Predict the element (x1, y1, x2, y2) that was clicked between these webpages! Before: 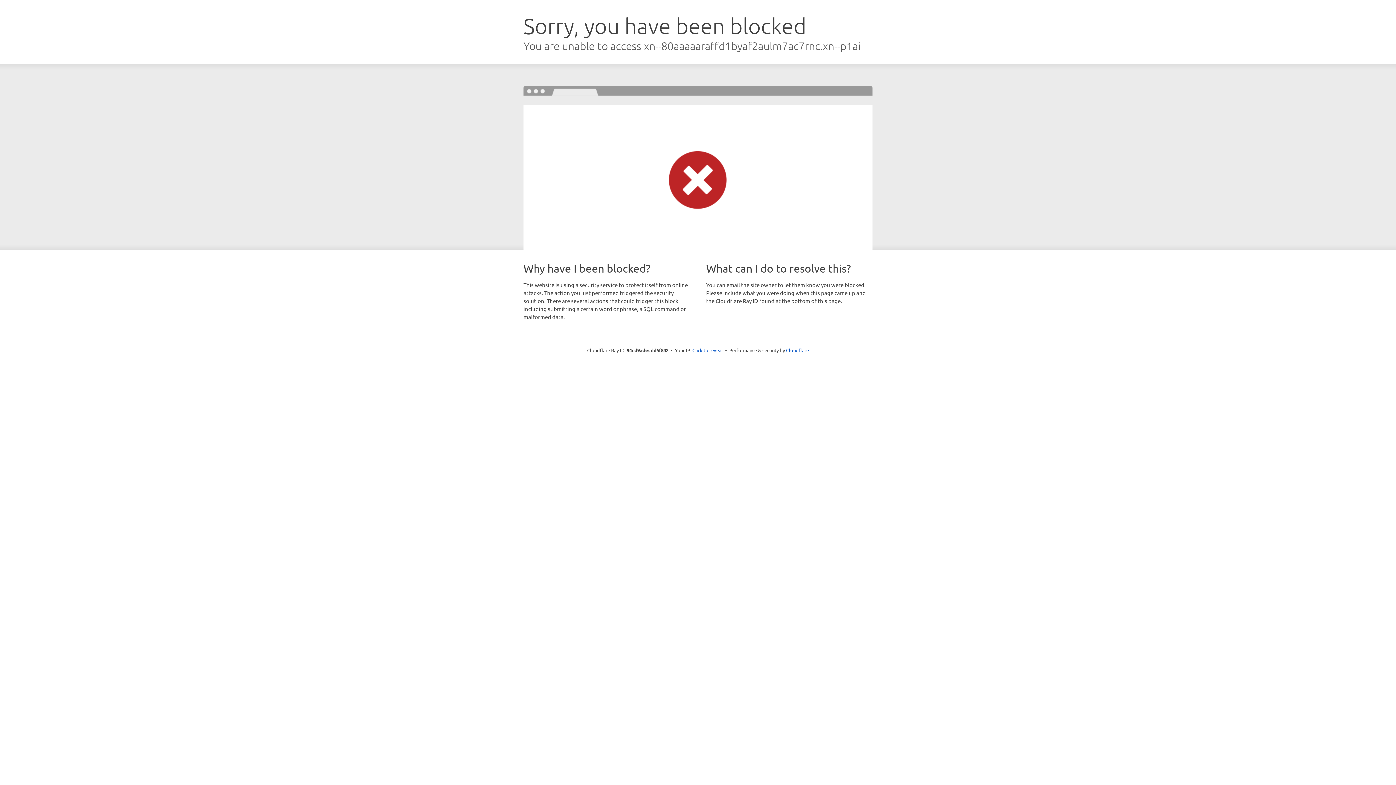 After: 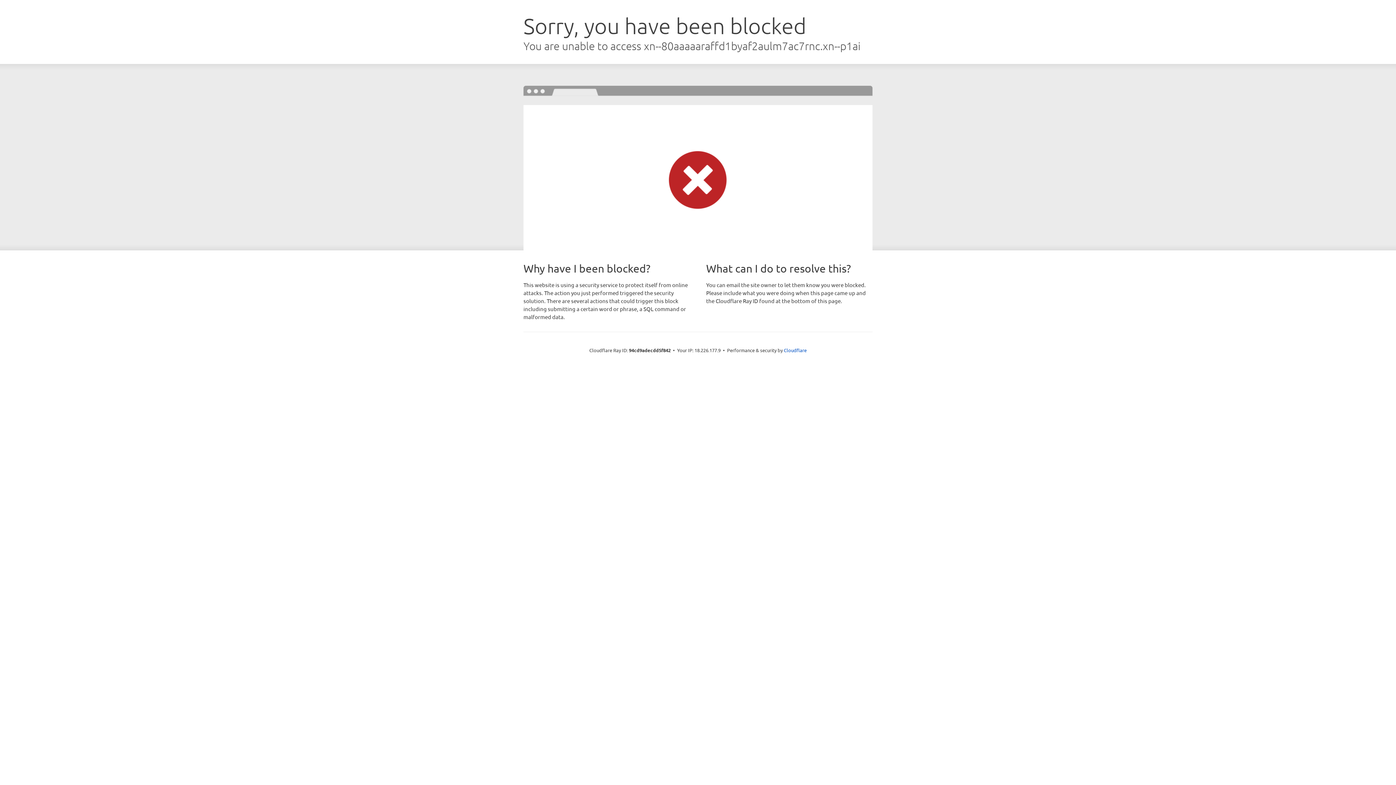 Action: label: Click to reveal bbox: (692, 346, 723, 353)